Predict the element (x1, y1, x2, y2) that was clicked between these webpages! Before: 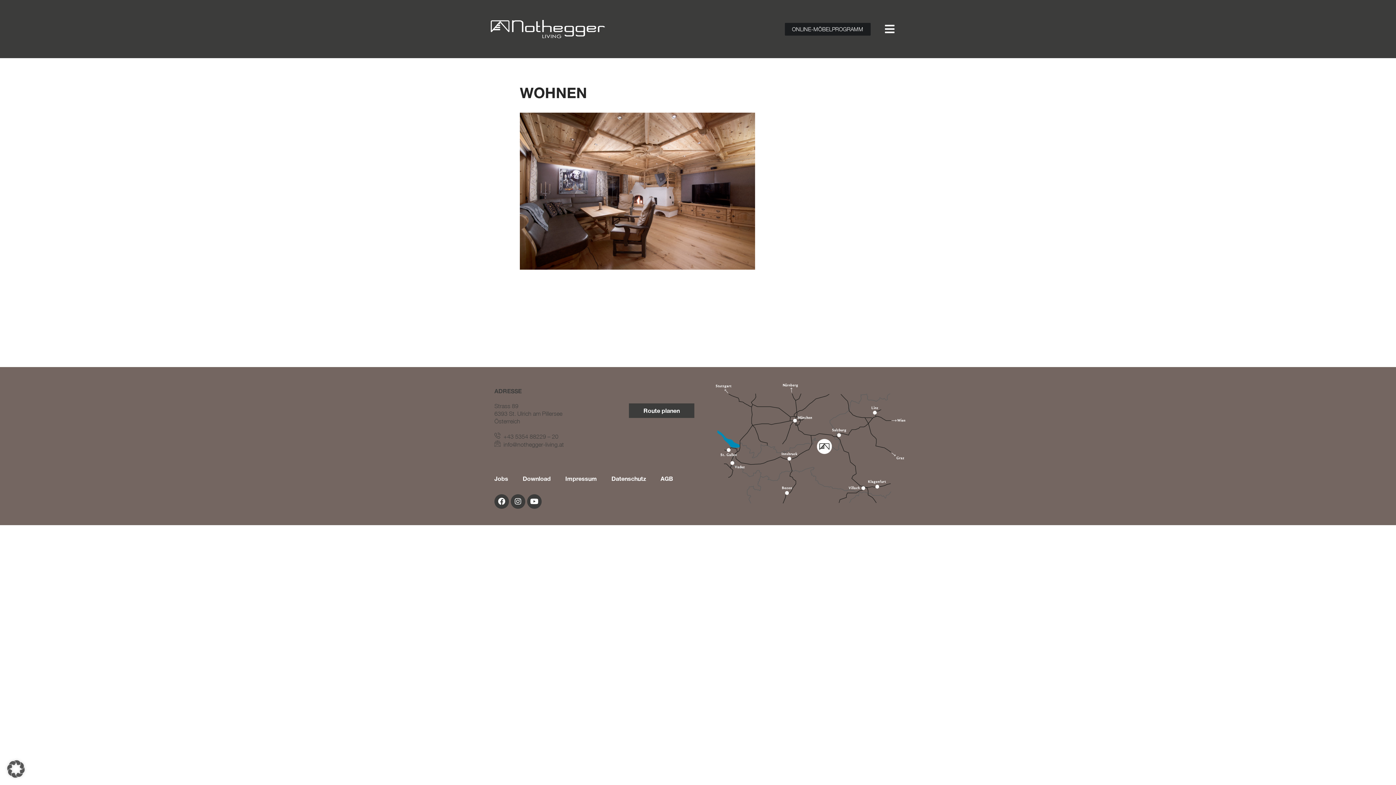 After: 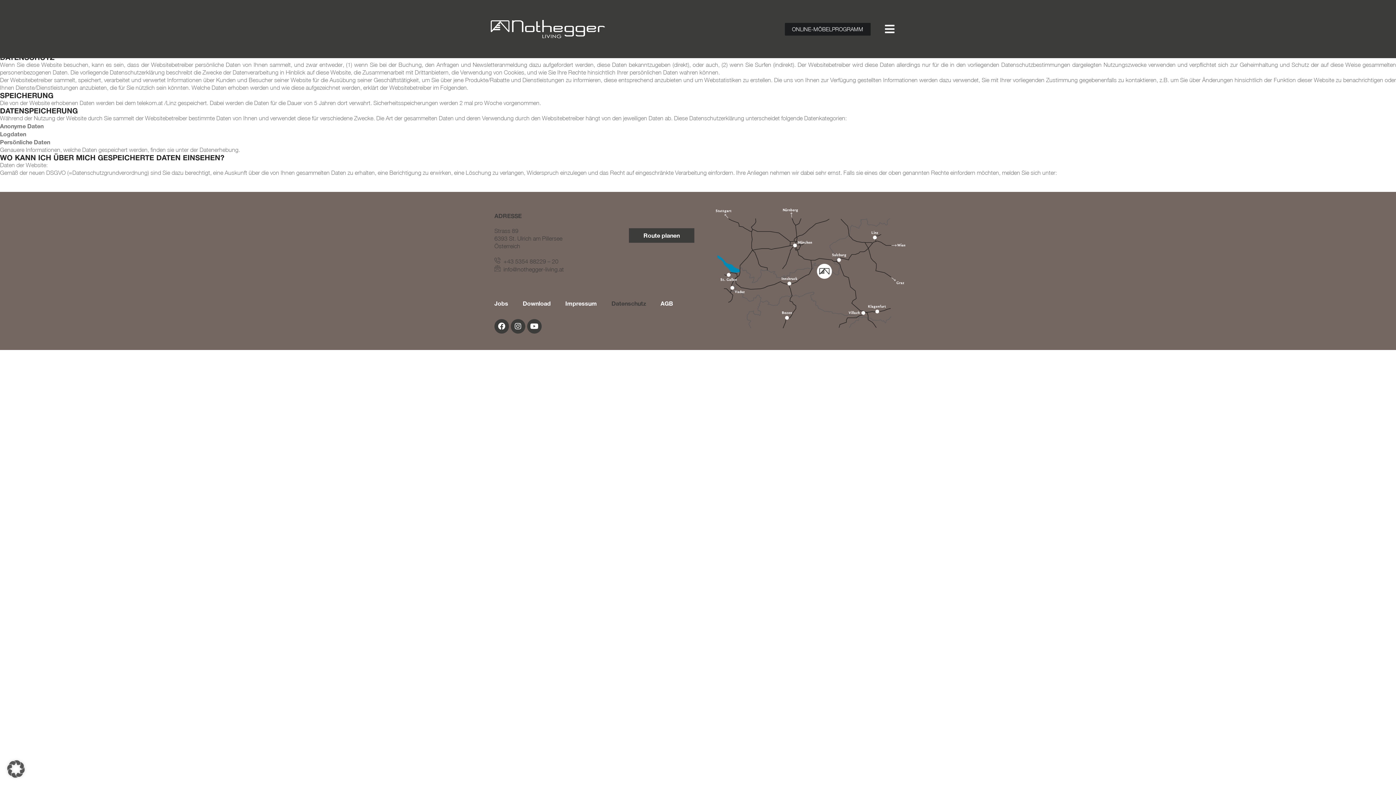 Action: bbox: (604, 470, 653, 487) label: Datenschutz